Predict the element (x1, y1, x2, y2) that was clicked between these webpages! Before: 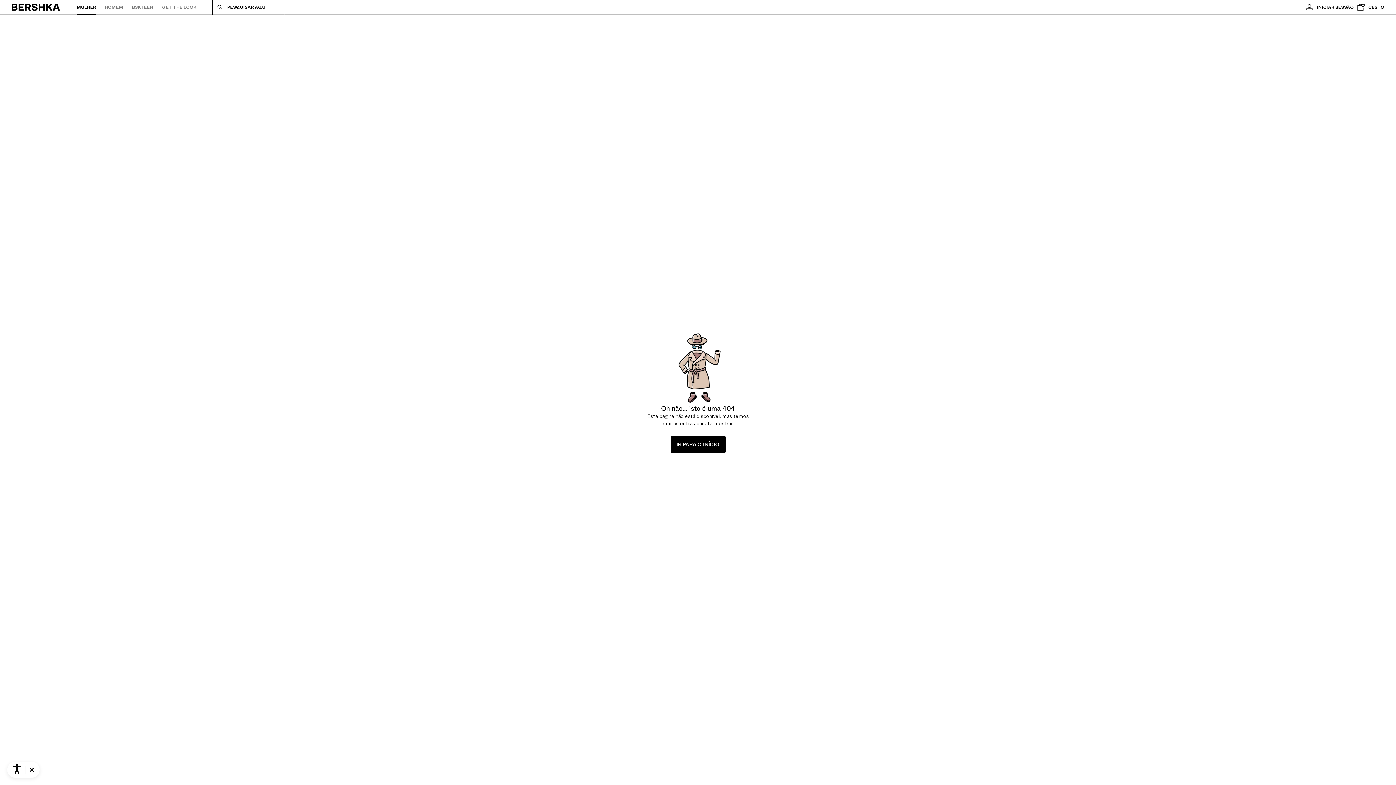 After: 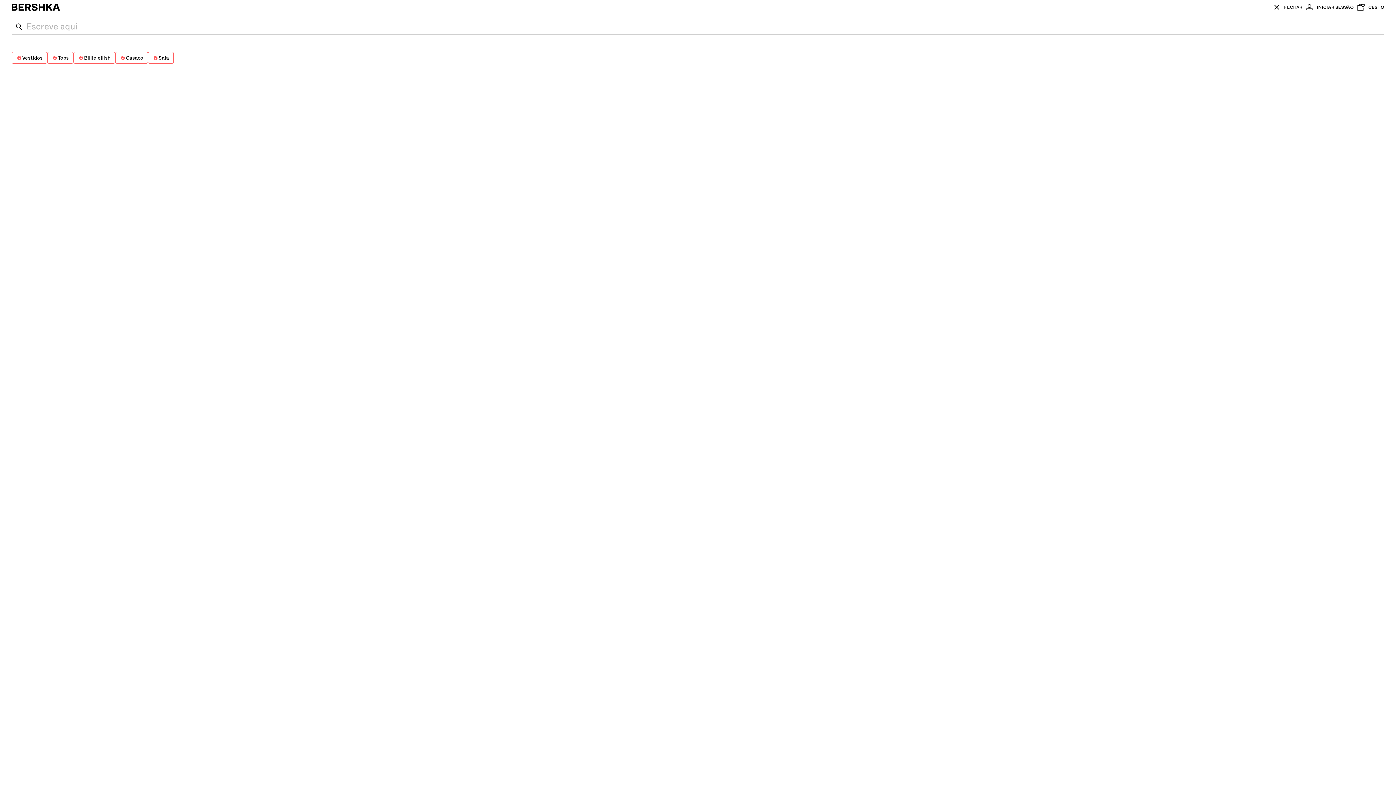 Action: bbox: (212, 0, 285, 14) label: PESQUISAR AQUI